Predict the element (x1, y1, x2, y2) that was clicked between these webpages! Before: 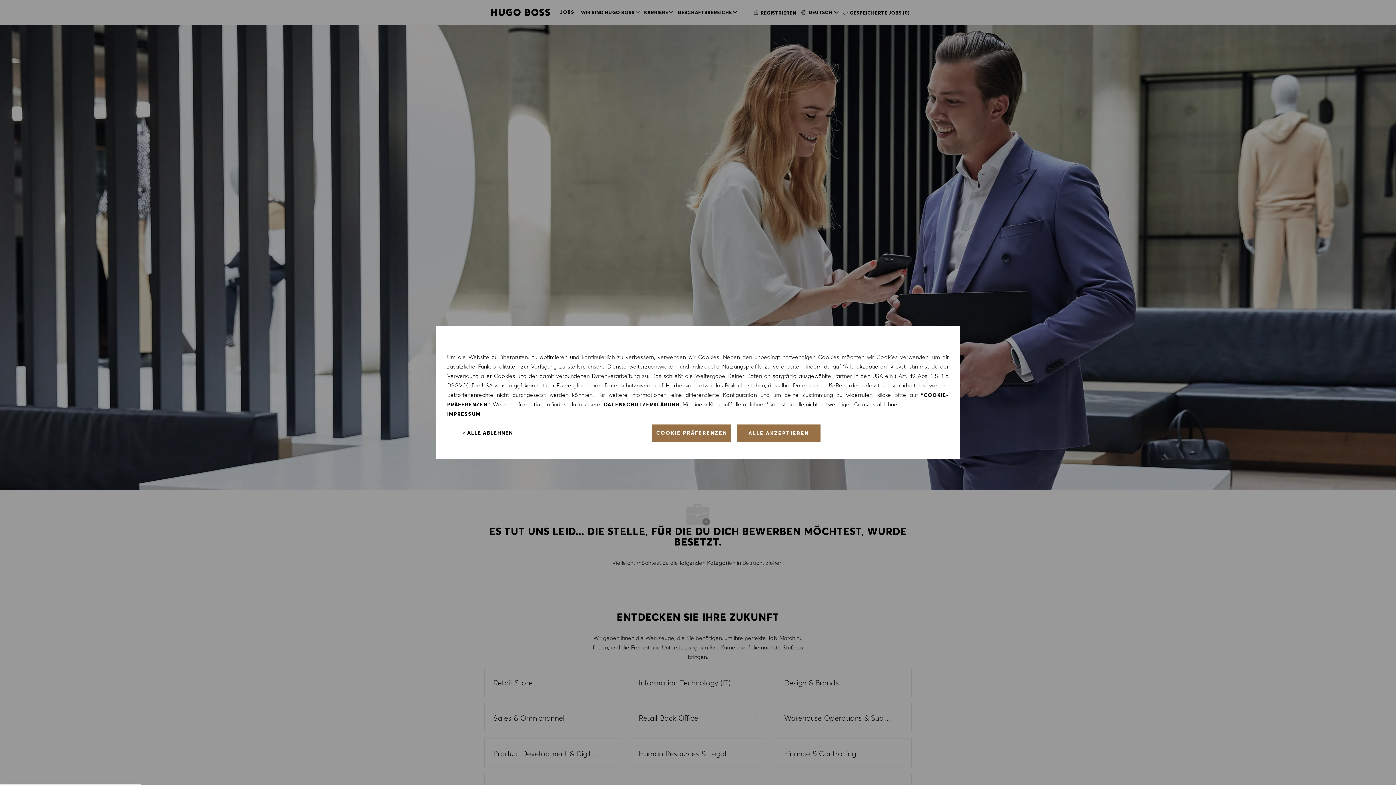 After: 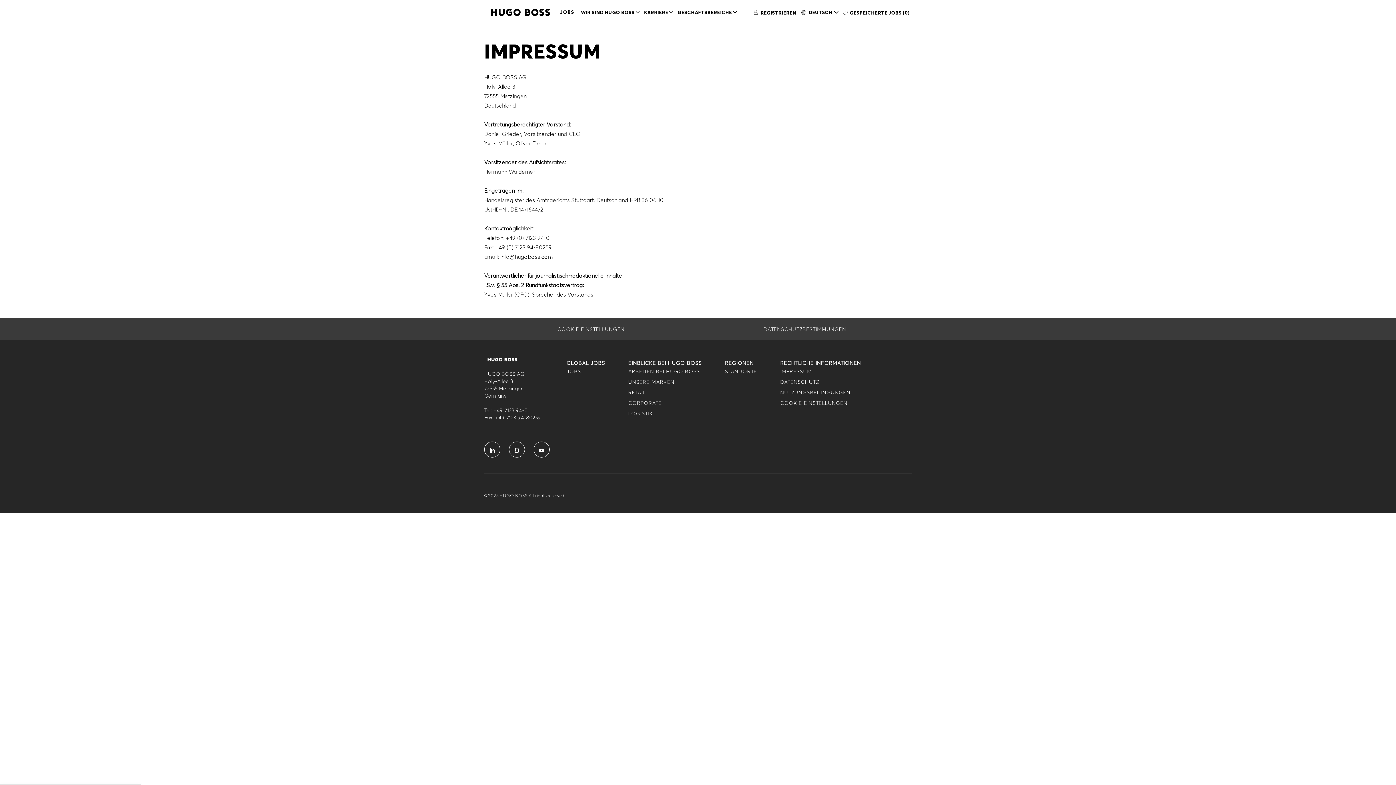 Action: bbox: (447, 410, 480, 417) label: IMPRESSUM